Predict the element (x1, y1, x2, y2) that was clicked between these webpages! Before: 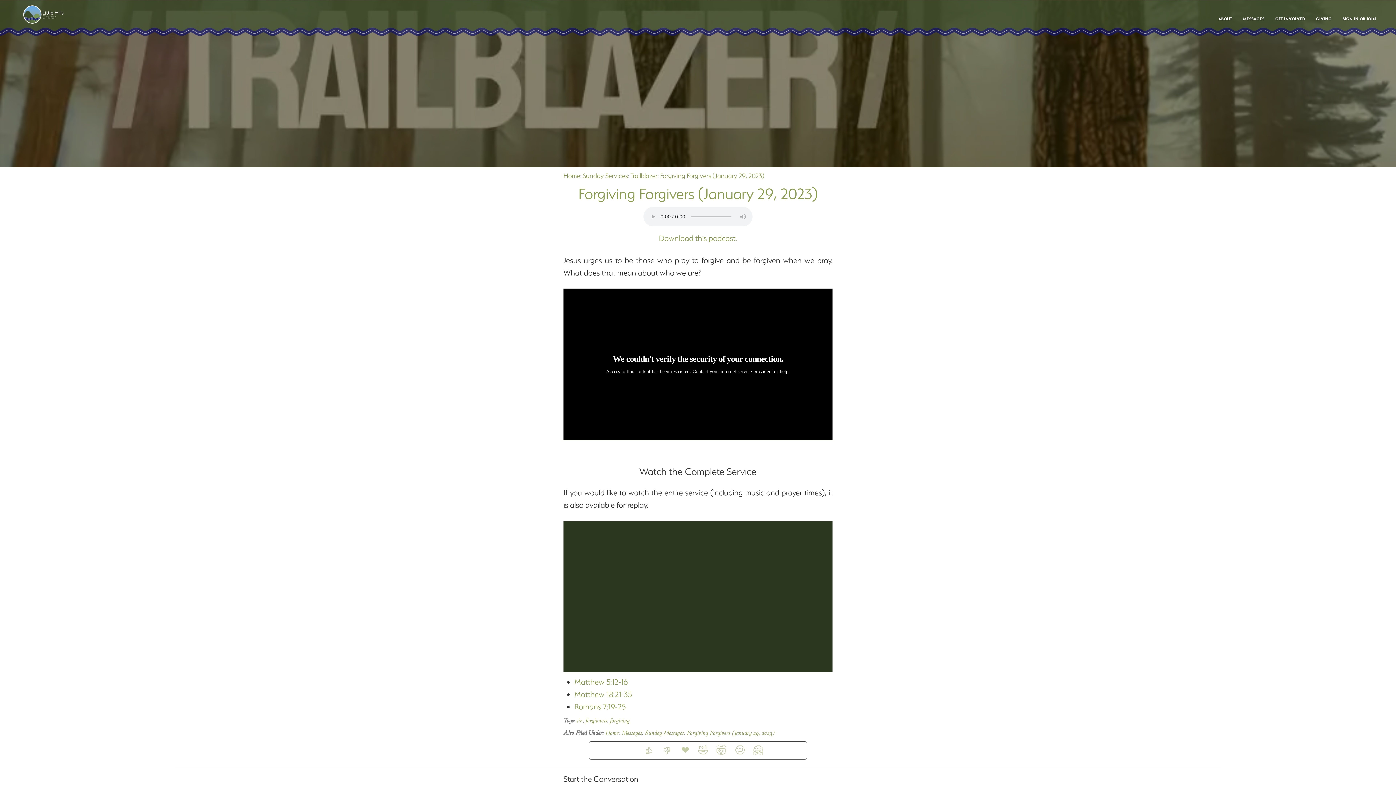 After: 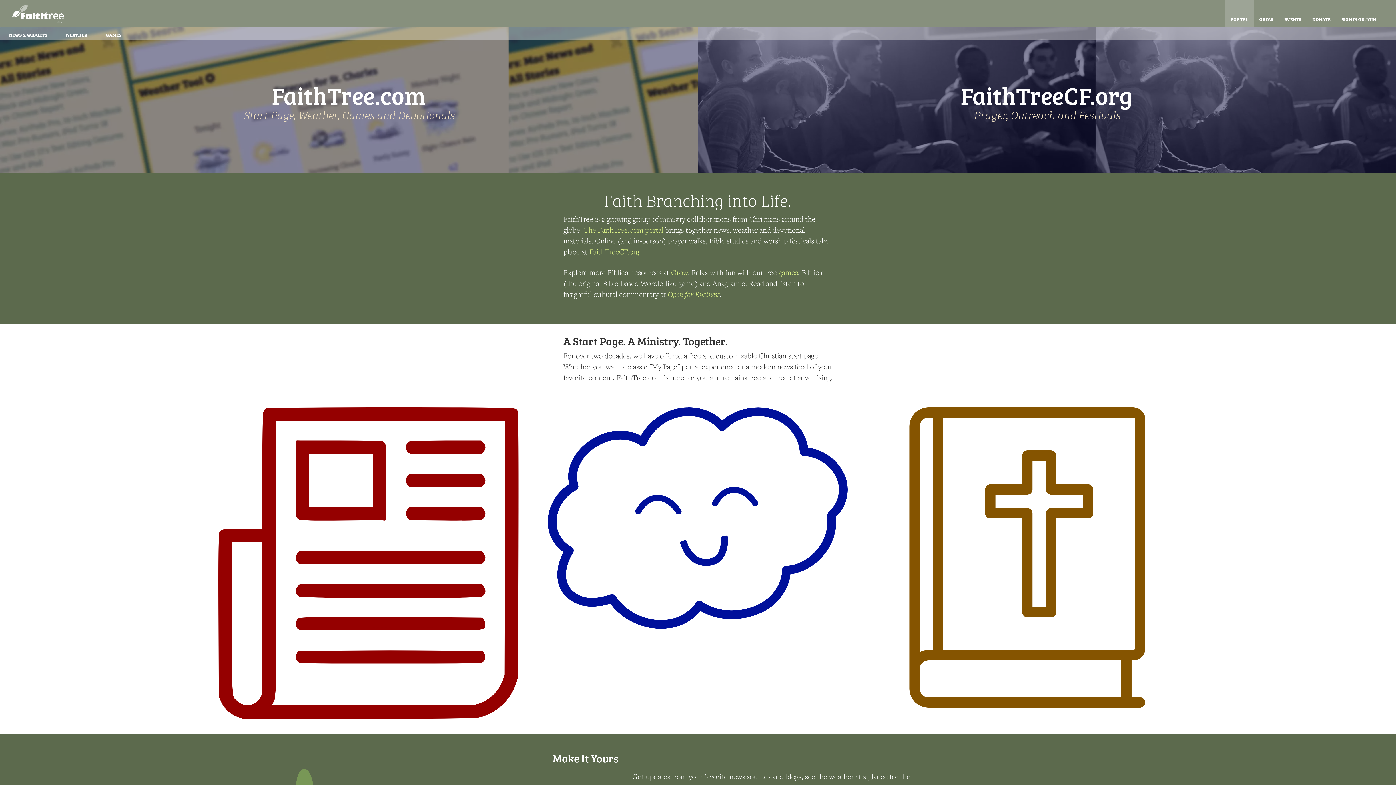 Action: bbox: (9, 0, 77, 18)